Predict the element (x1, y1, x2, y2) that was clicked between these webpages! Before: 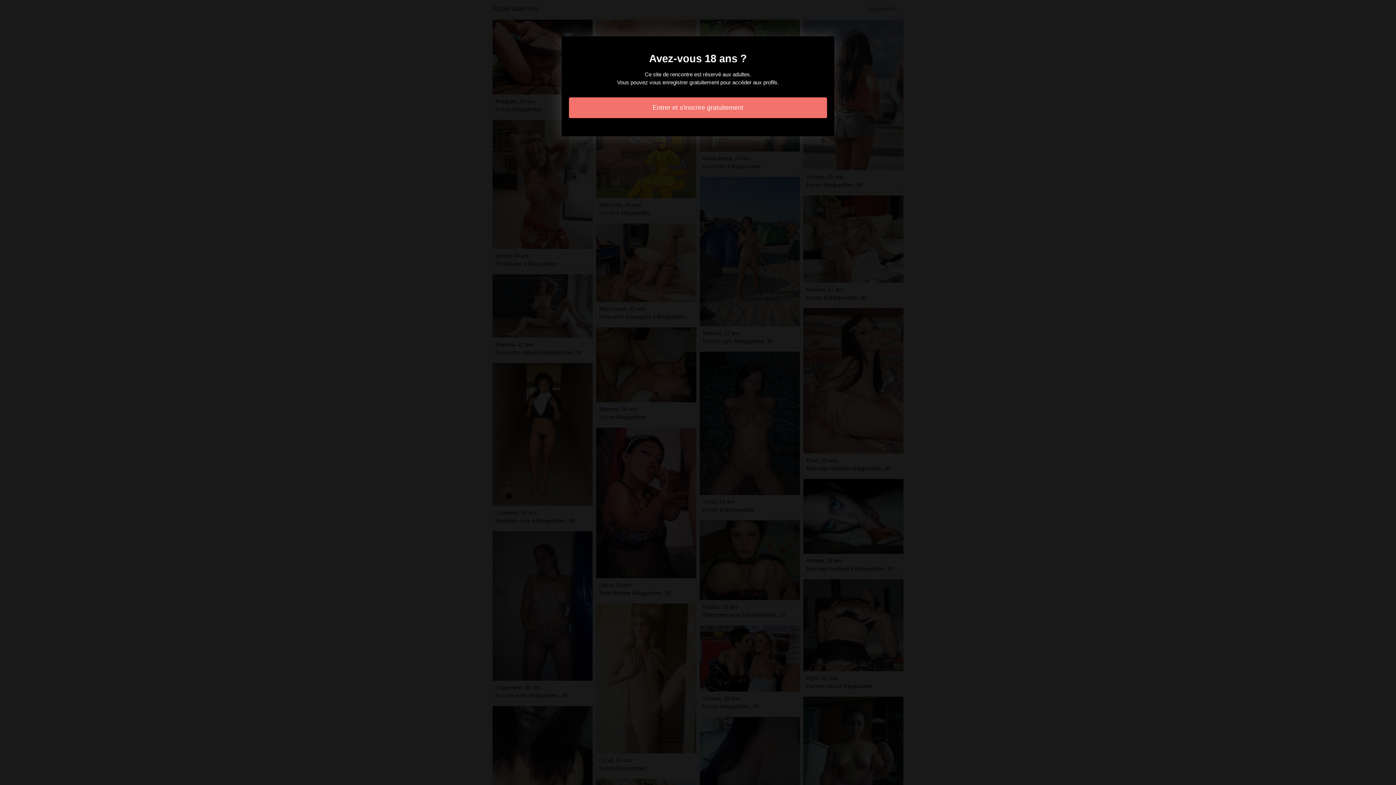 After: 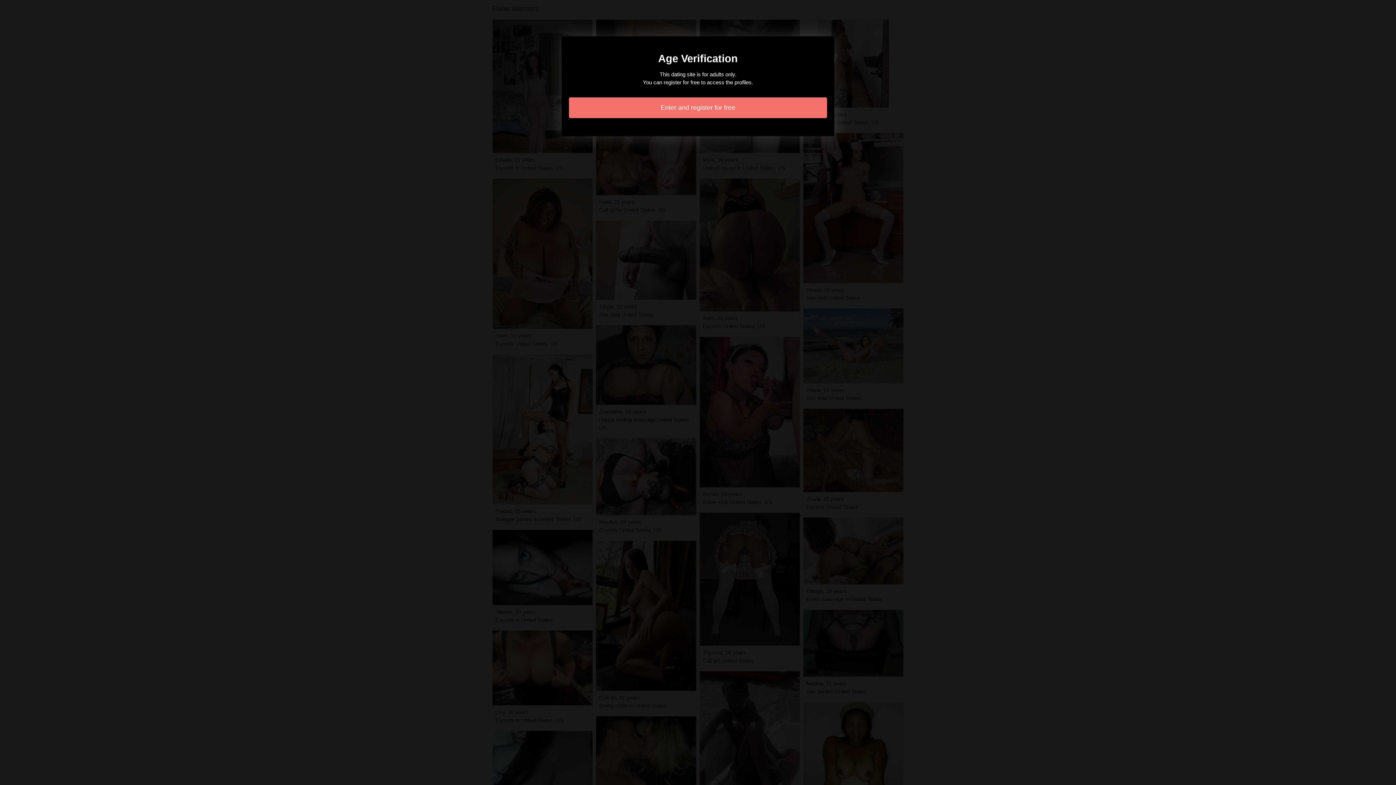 Action: label: Entrer et s'inscrire gratuitement bbox: (569, 97, 827, 118)